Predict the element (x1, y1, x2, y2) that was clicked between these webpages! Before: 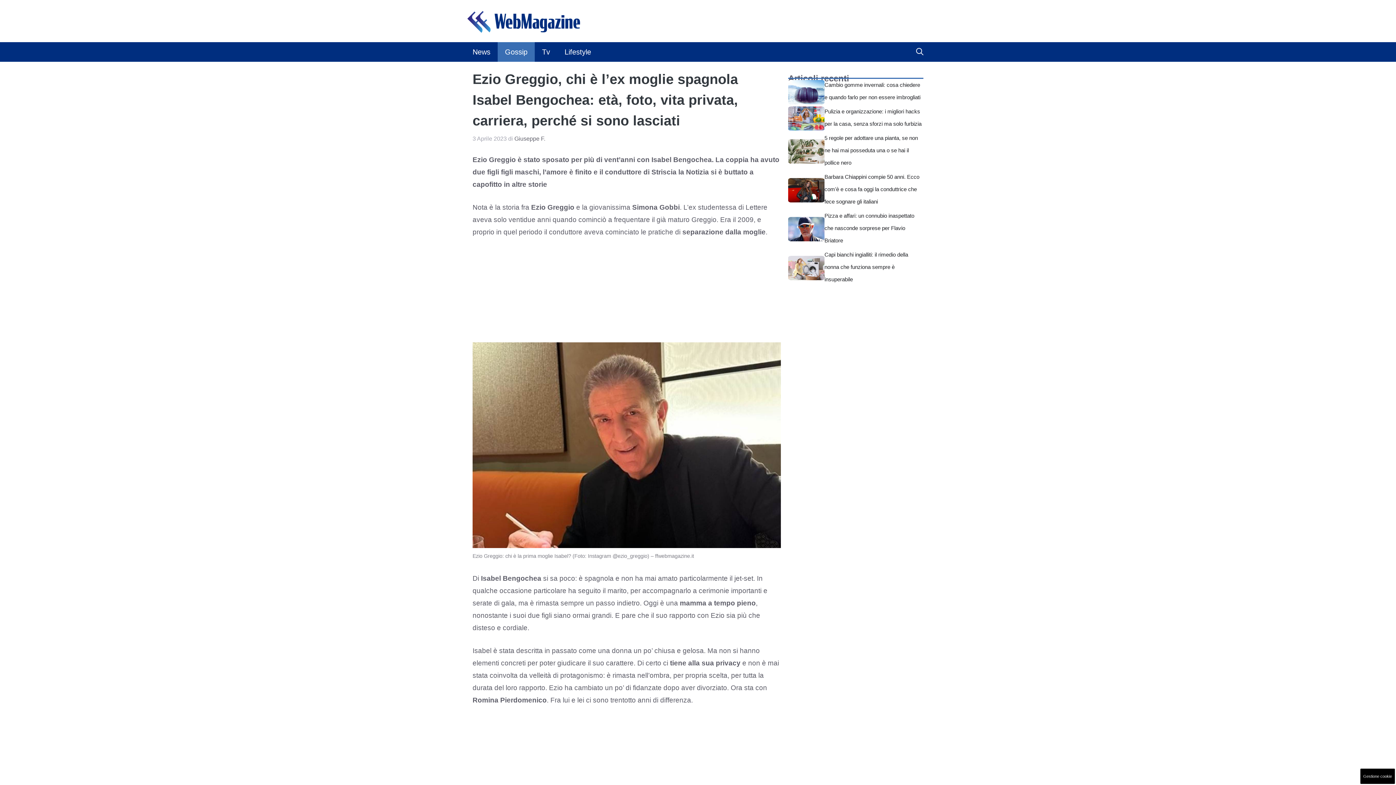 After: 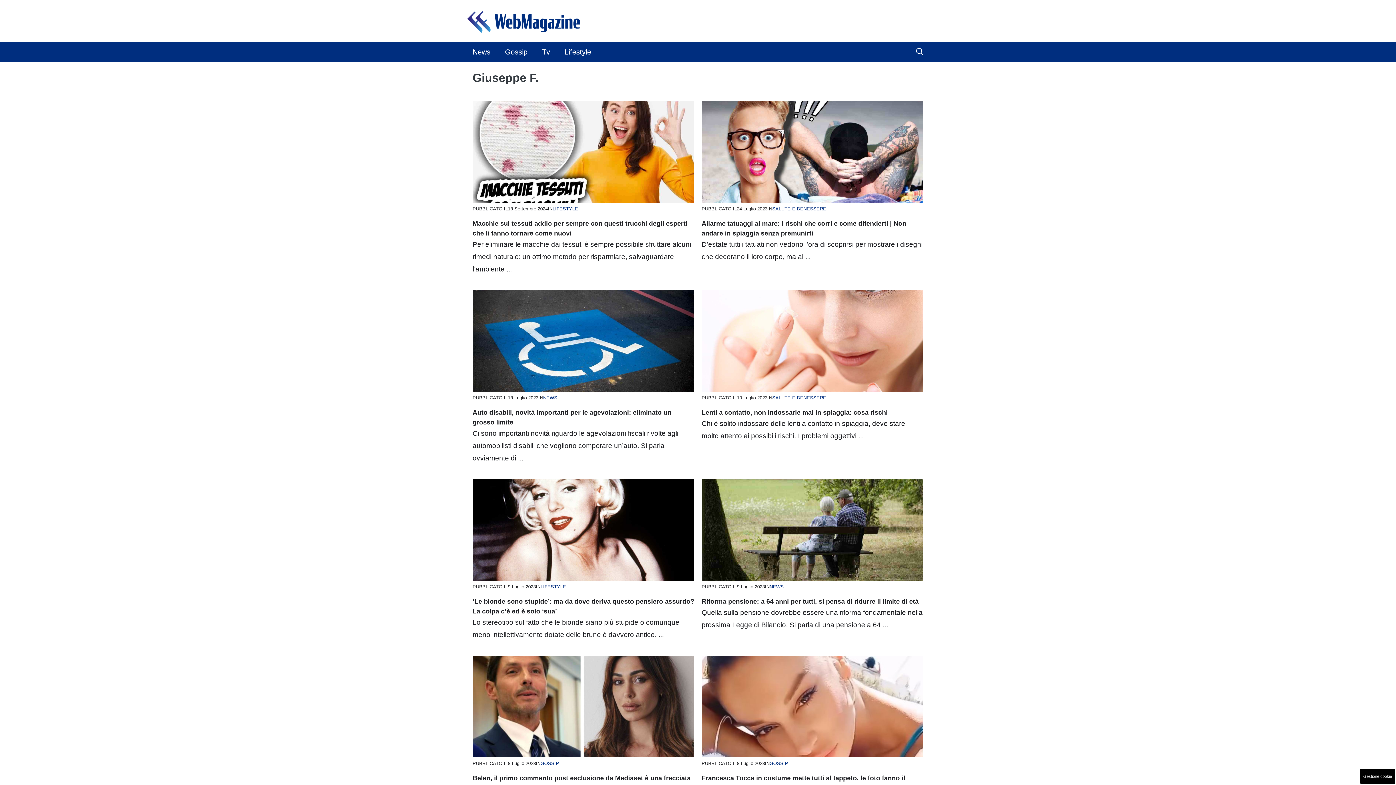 Action: label: Giuseppe F. bbox: (514, 135, 545, 141)